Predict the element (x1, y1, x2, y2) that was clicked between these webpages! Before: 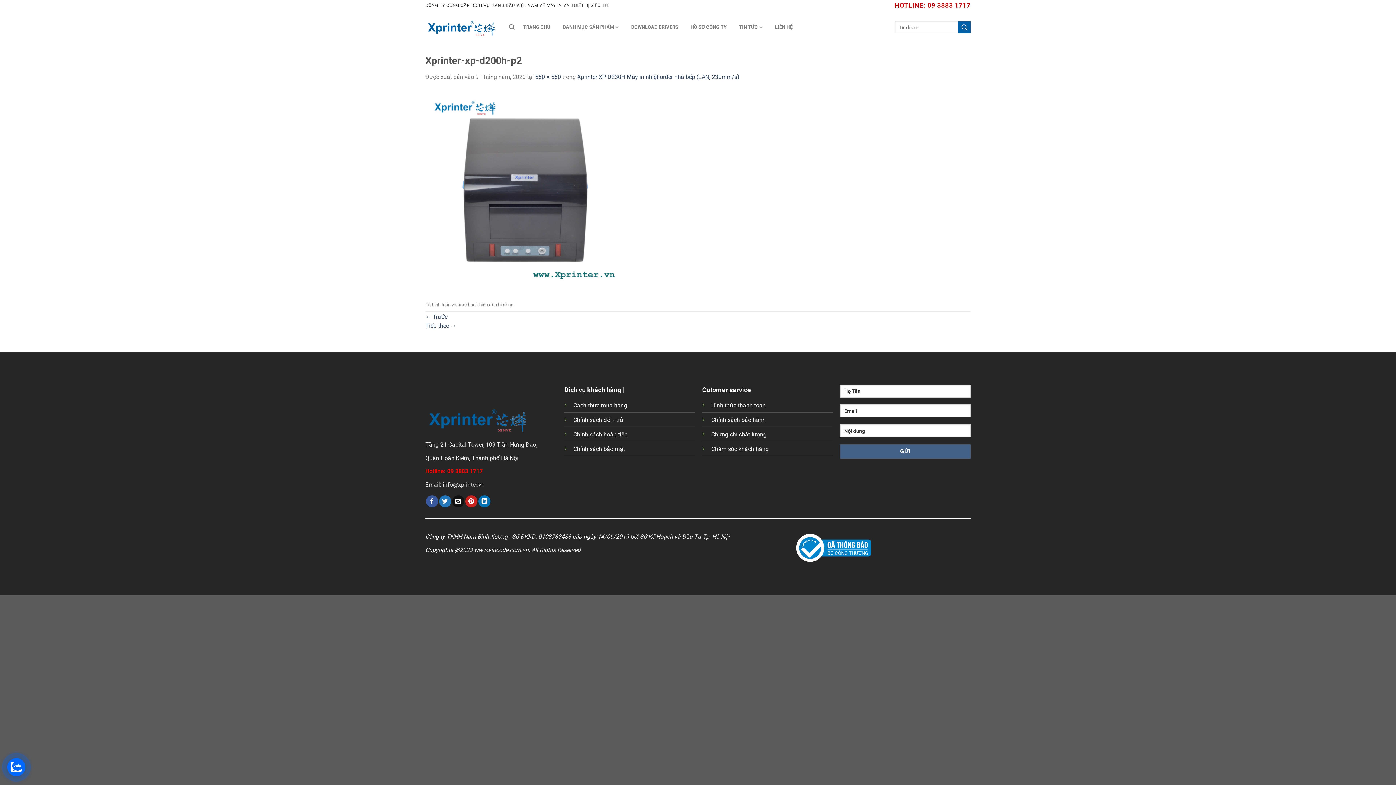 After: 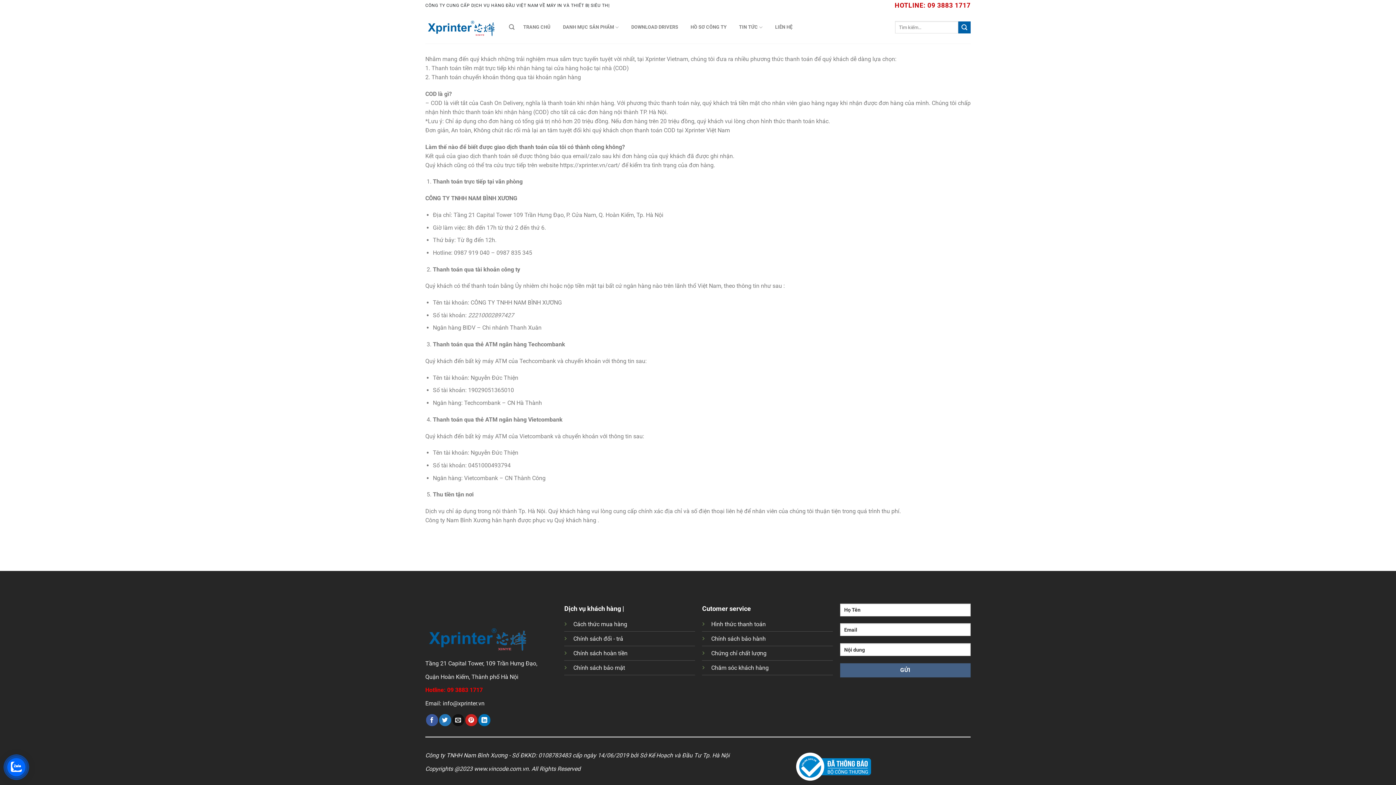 Action: label: Hình thức thanh toán bbox: (711, 402, 765, 408)